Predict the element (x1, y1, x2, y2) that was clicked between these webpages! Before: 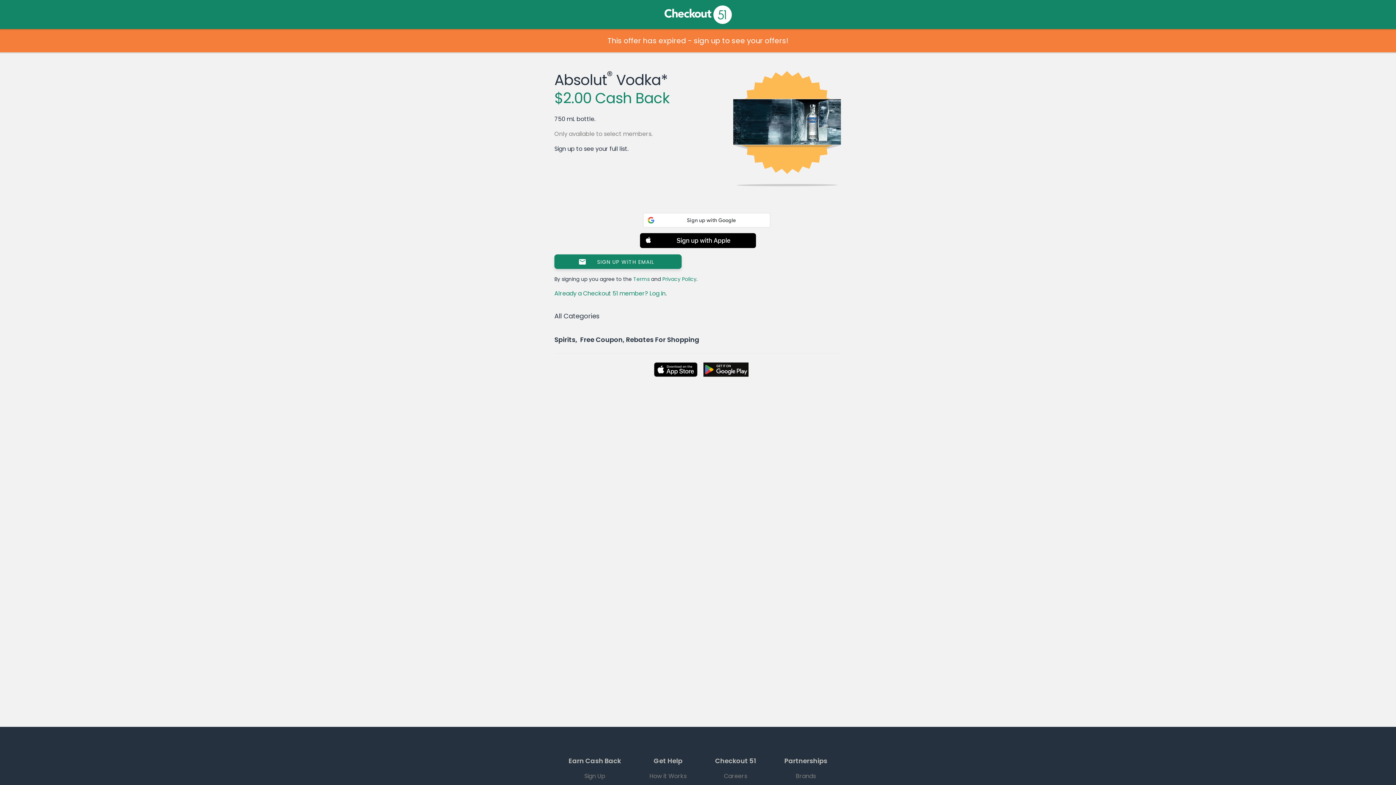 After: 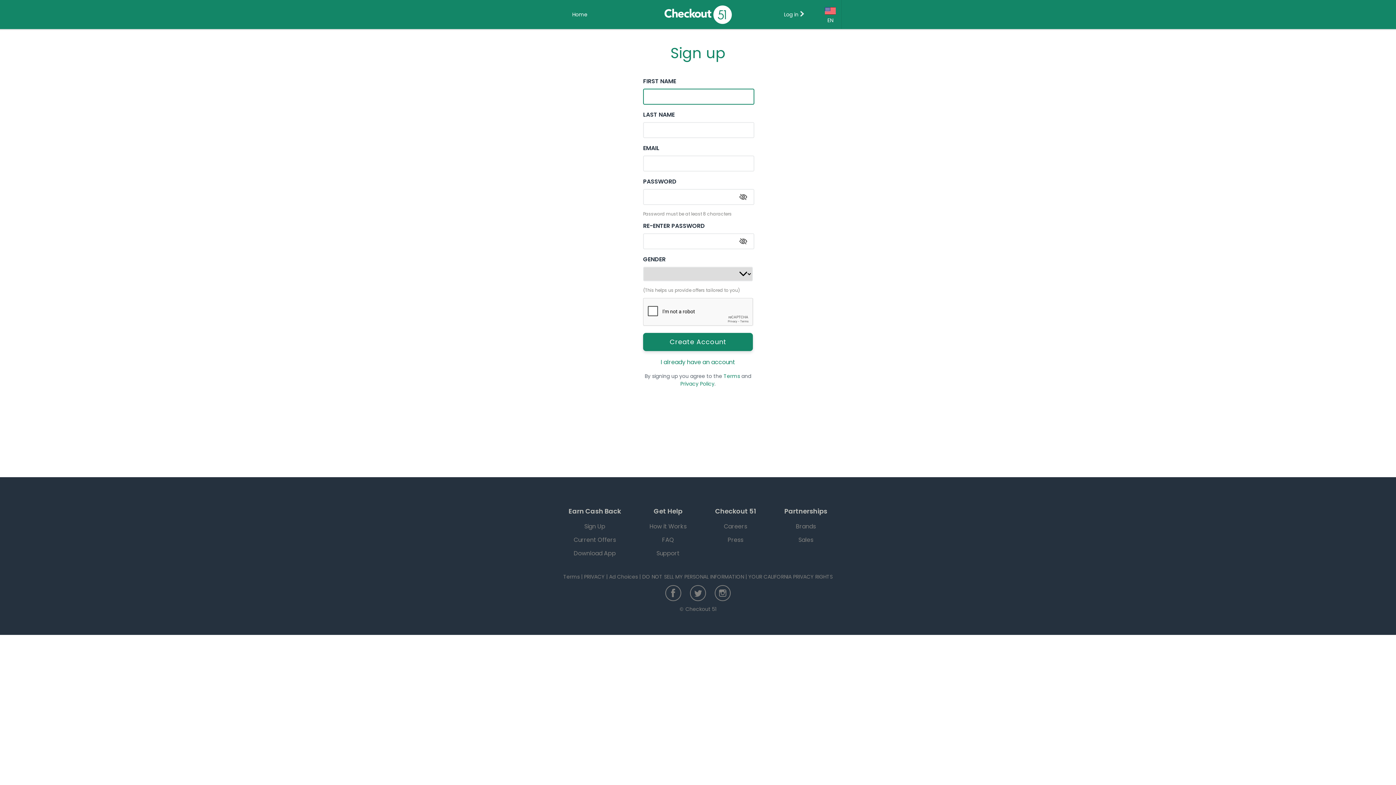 Action: bbox: (554, 254, 681, 269) label:  SIGN UP WITH EMAIL